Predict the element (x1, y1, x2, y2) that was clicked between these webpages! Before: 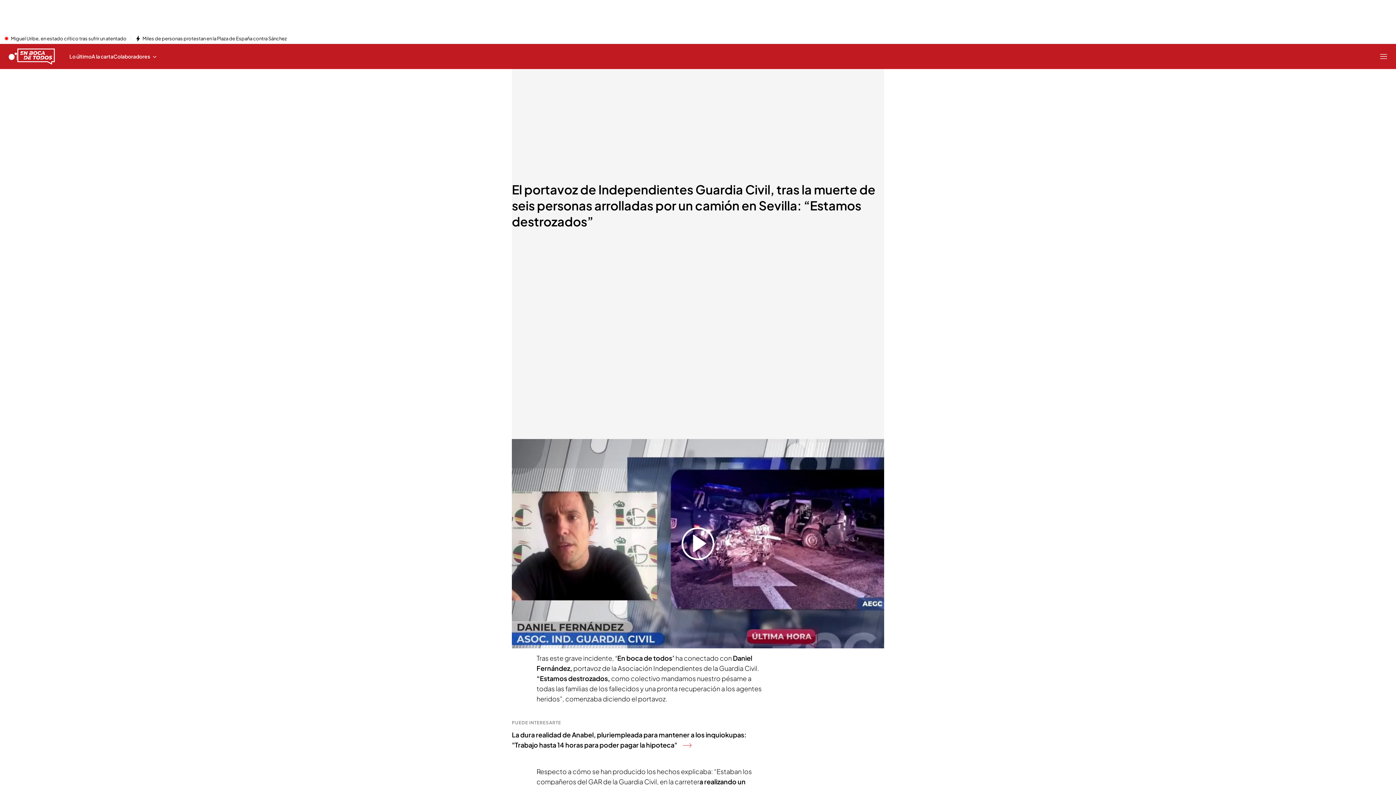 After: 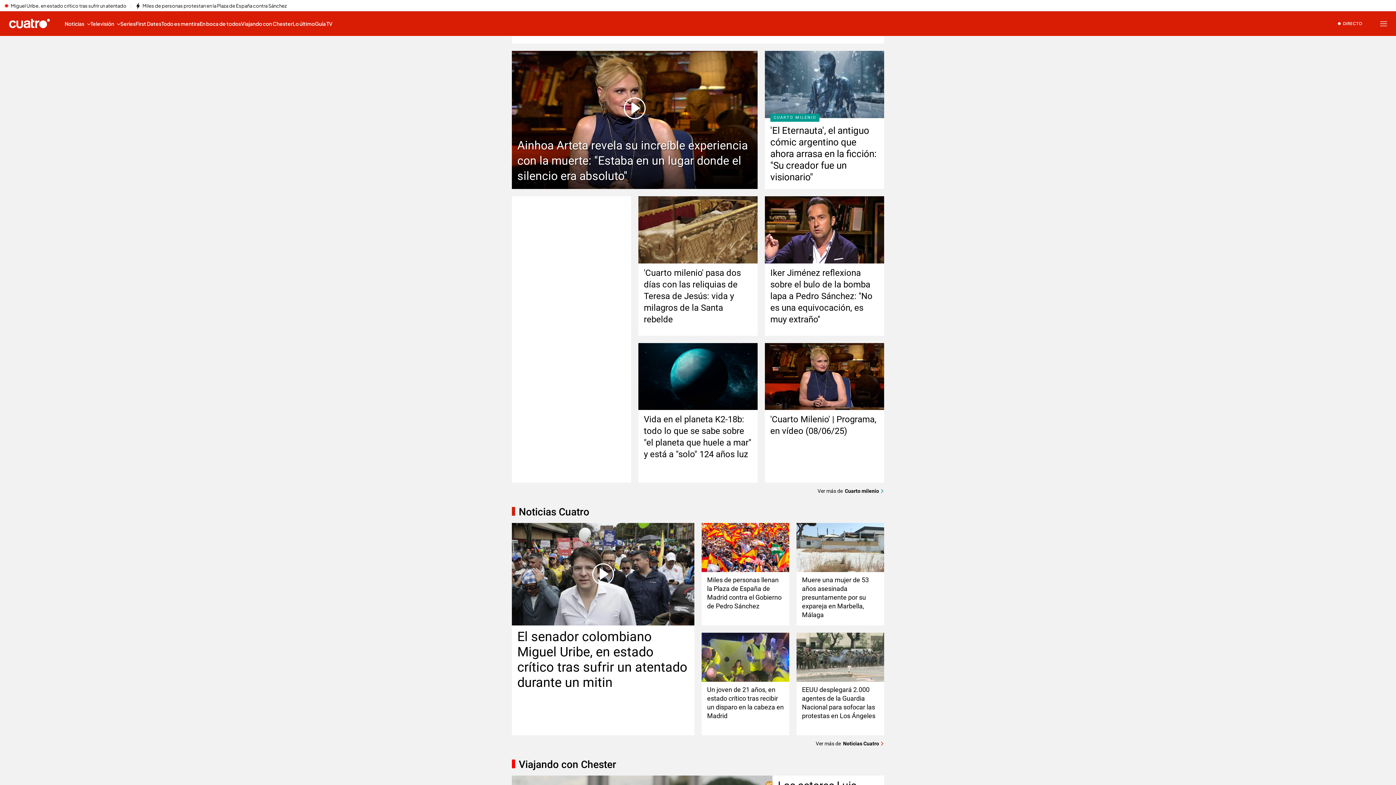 Action: bbox: (8, 52, 16, 60) label: Inicio de cuatro